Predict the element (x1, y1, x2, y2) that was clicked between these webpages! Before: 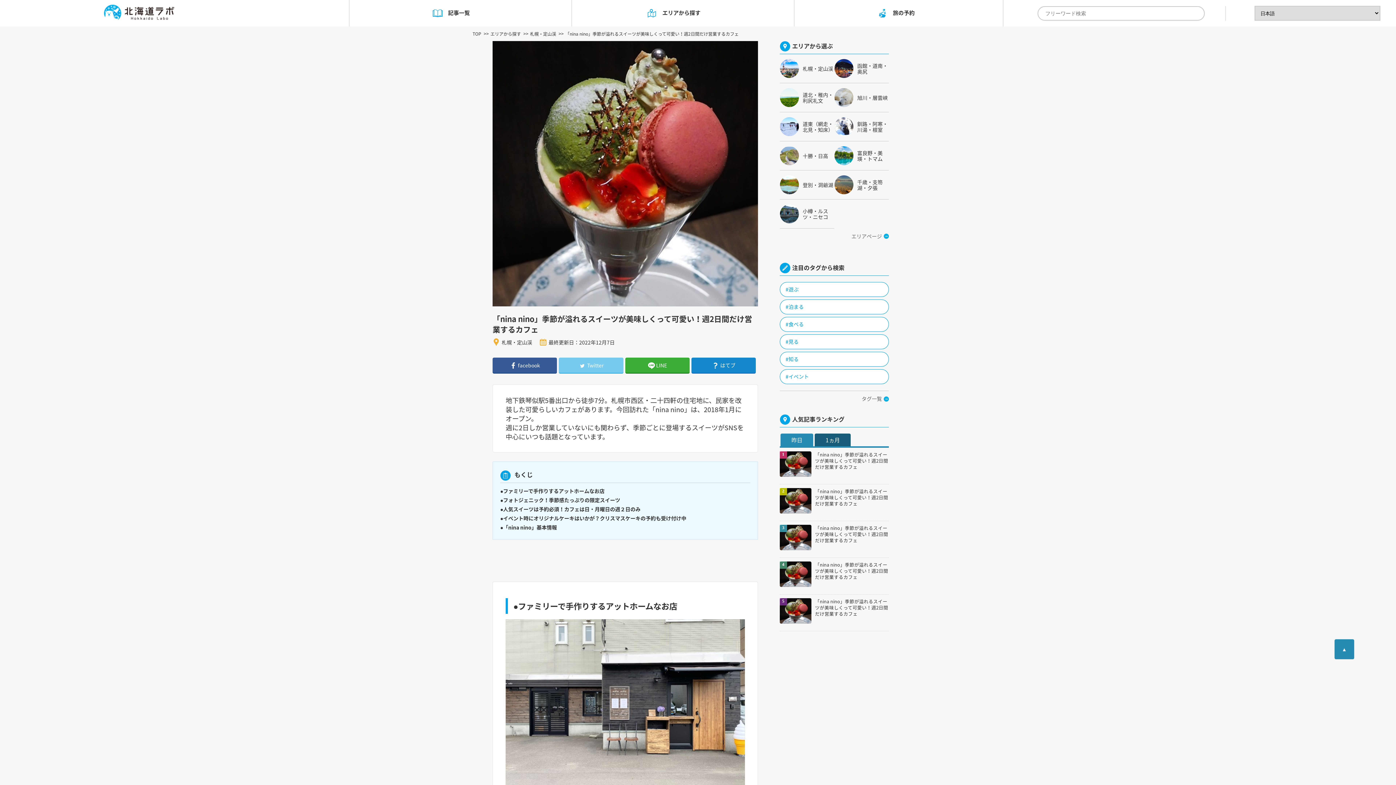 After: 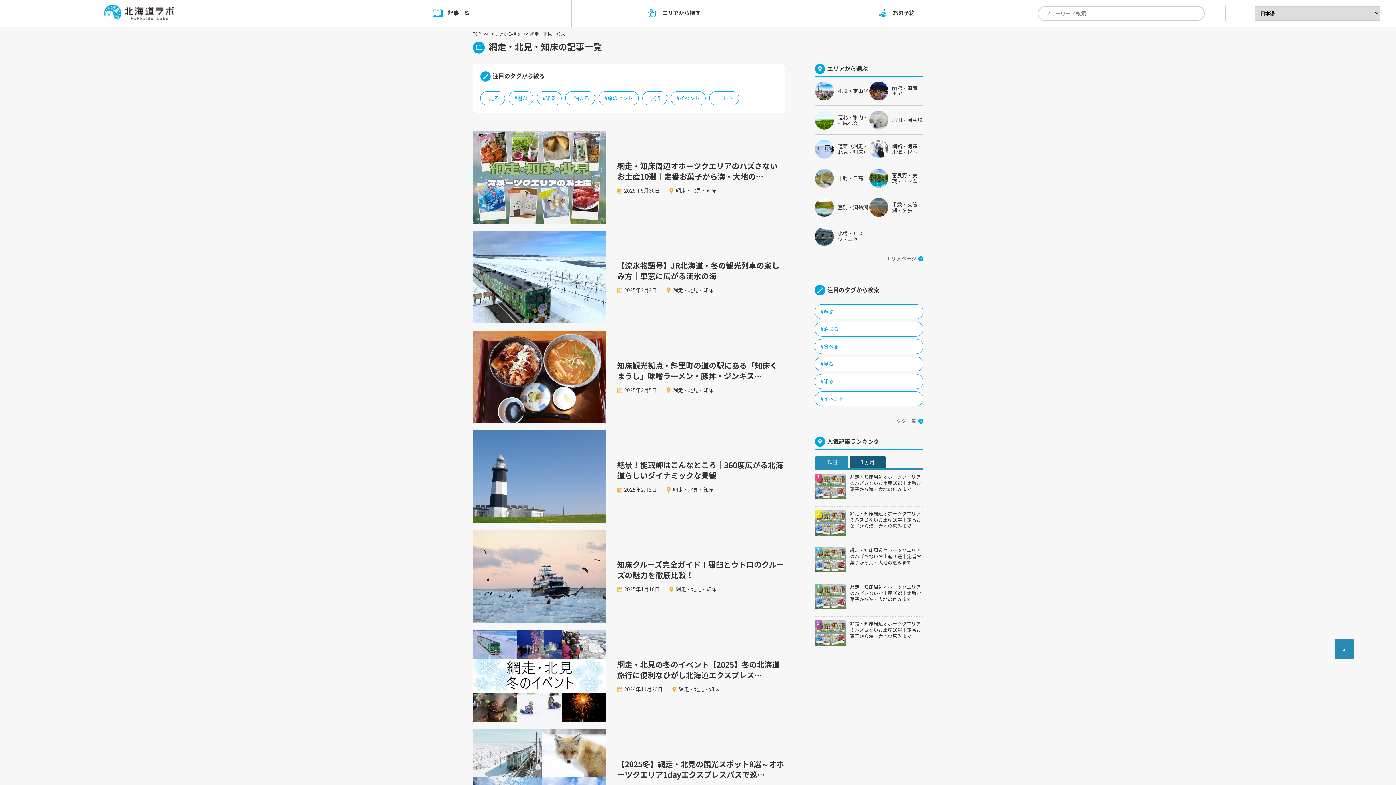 Action: bbox: (780, 112, 834, 141) label: 道東（網走・北見・知床）